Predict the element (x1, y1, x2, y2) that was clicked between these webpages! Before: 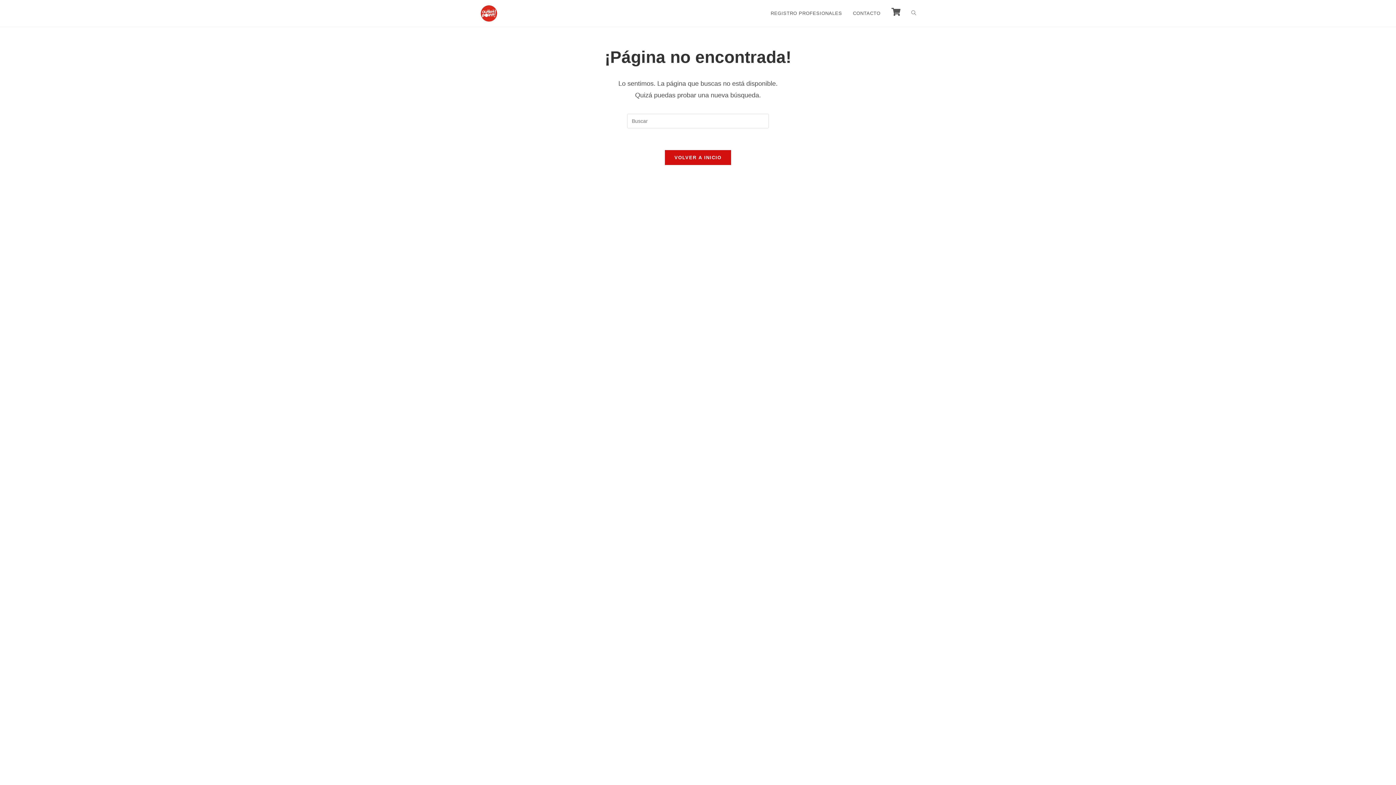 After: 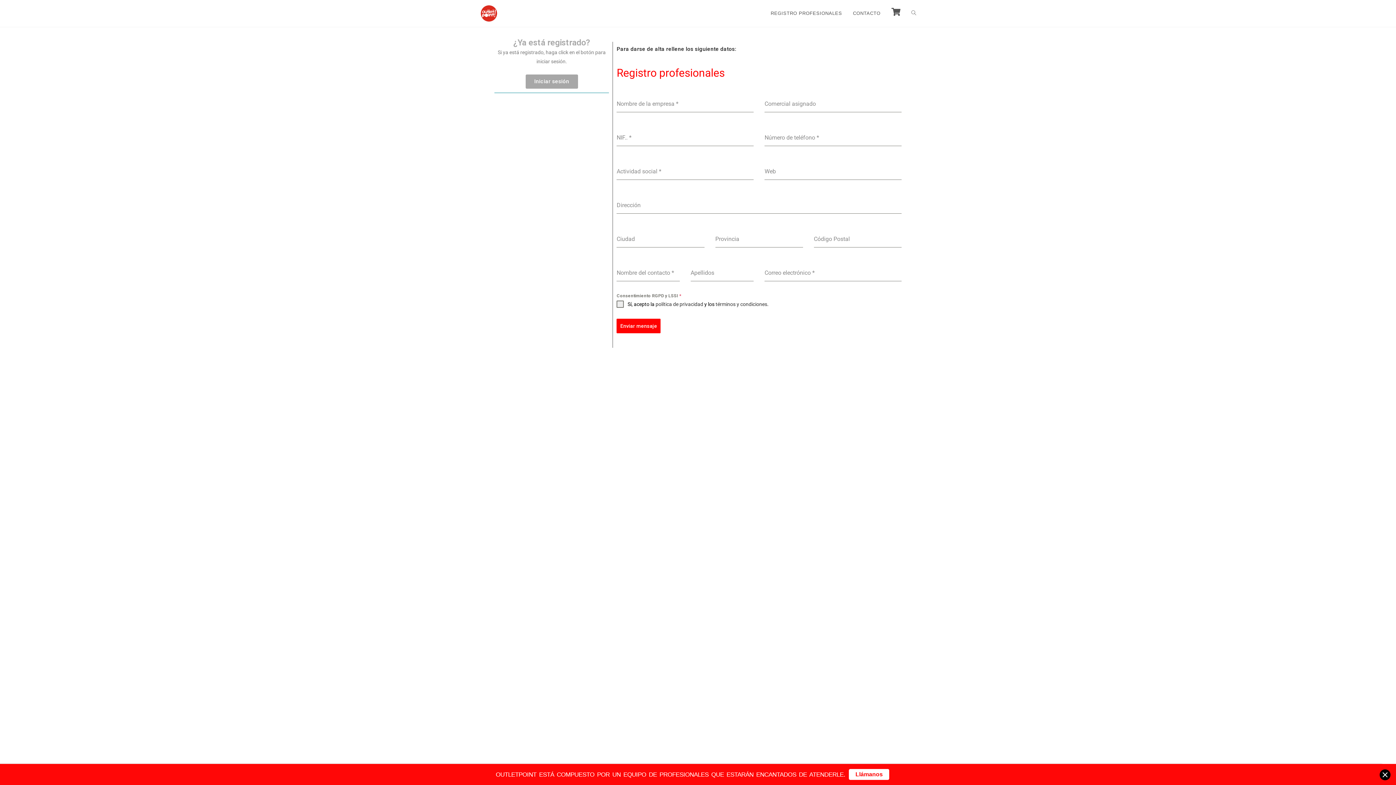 Action: bbox: (765, 0, 847, 26) label: REGISTRO PROFESIONALES